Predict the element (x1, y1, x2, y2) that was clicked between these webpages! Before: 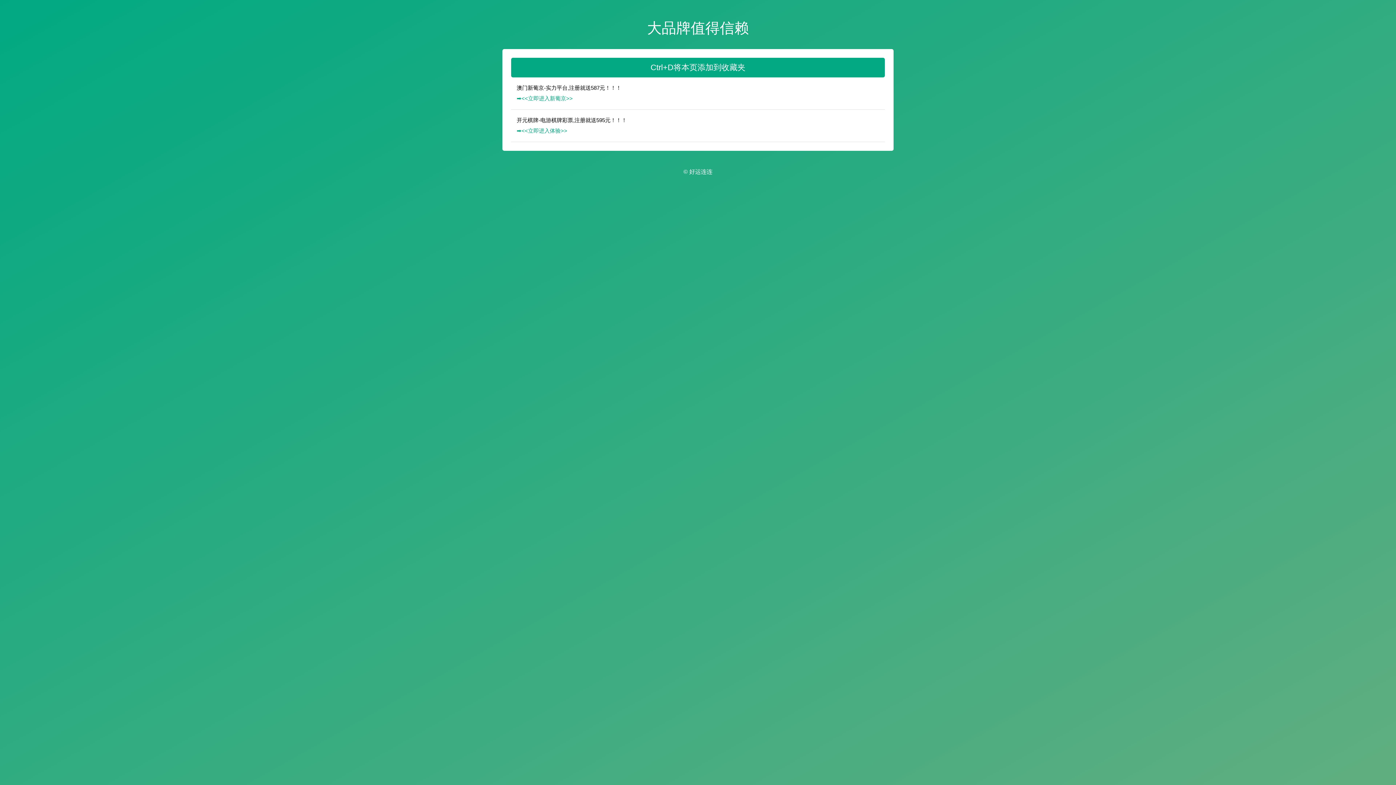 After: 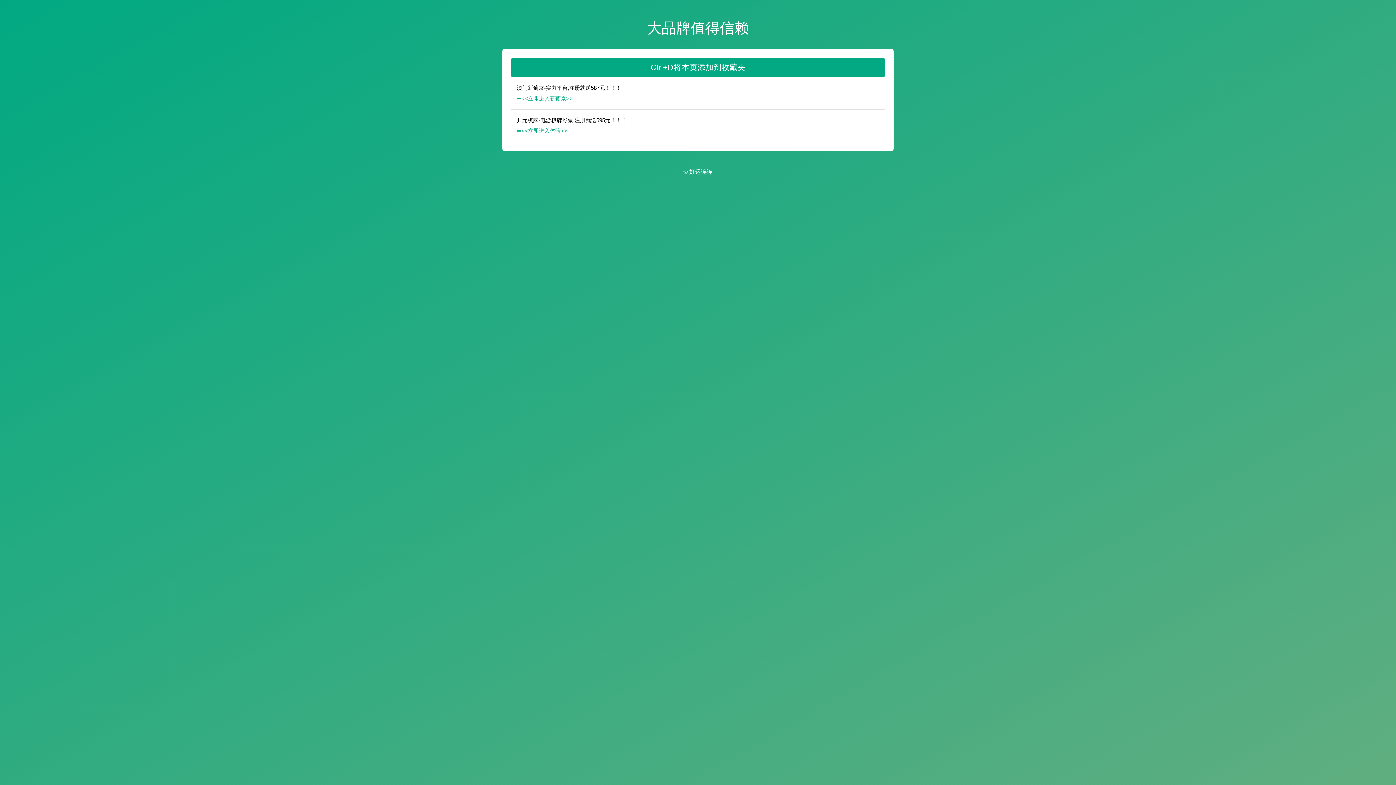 Action: bbox: (516, 93, 884, 103) label: ➡️<<立即进入新葡京>>